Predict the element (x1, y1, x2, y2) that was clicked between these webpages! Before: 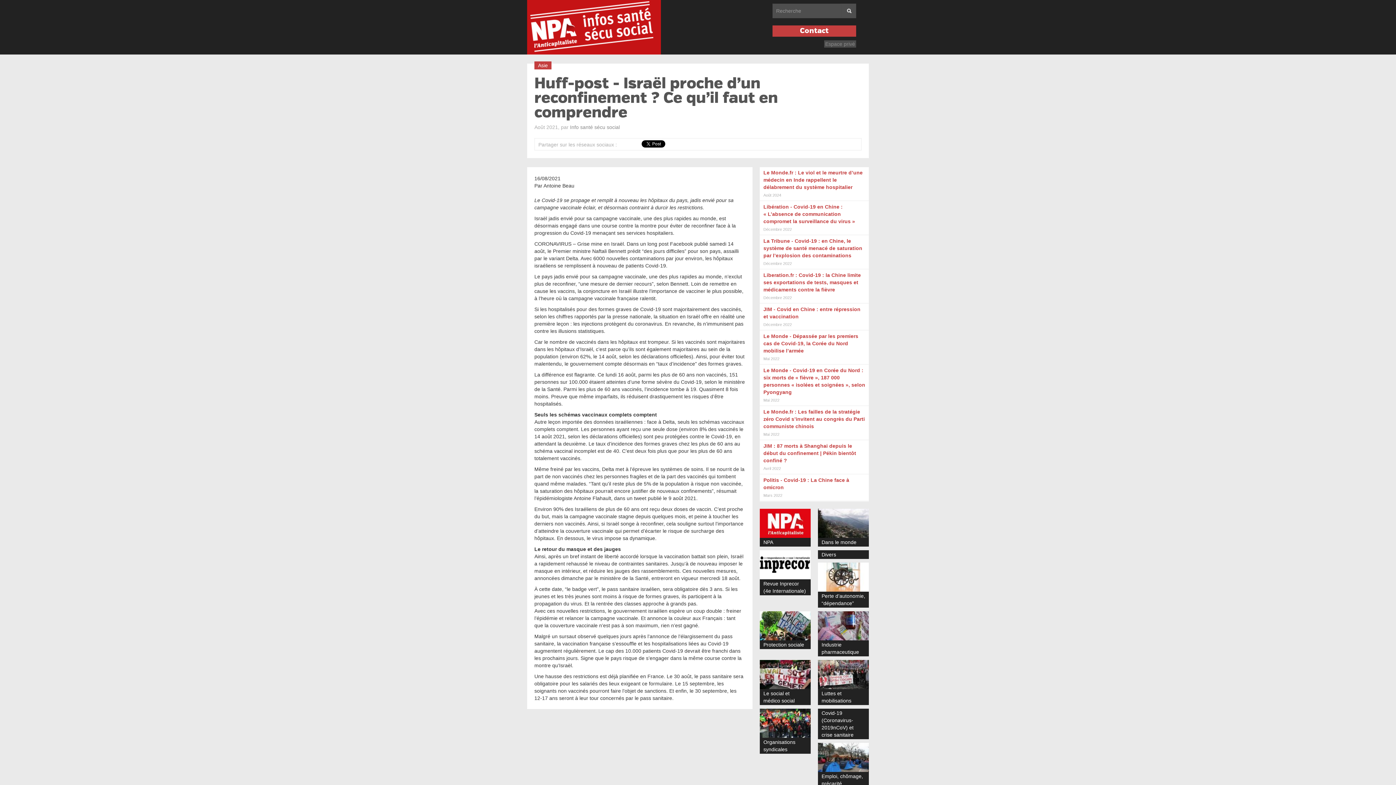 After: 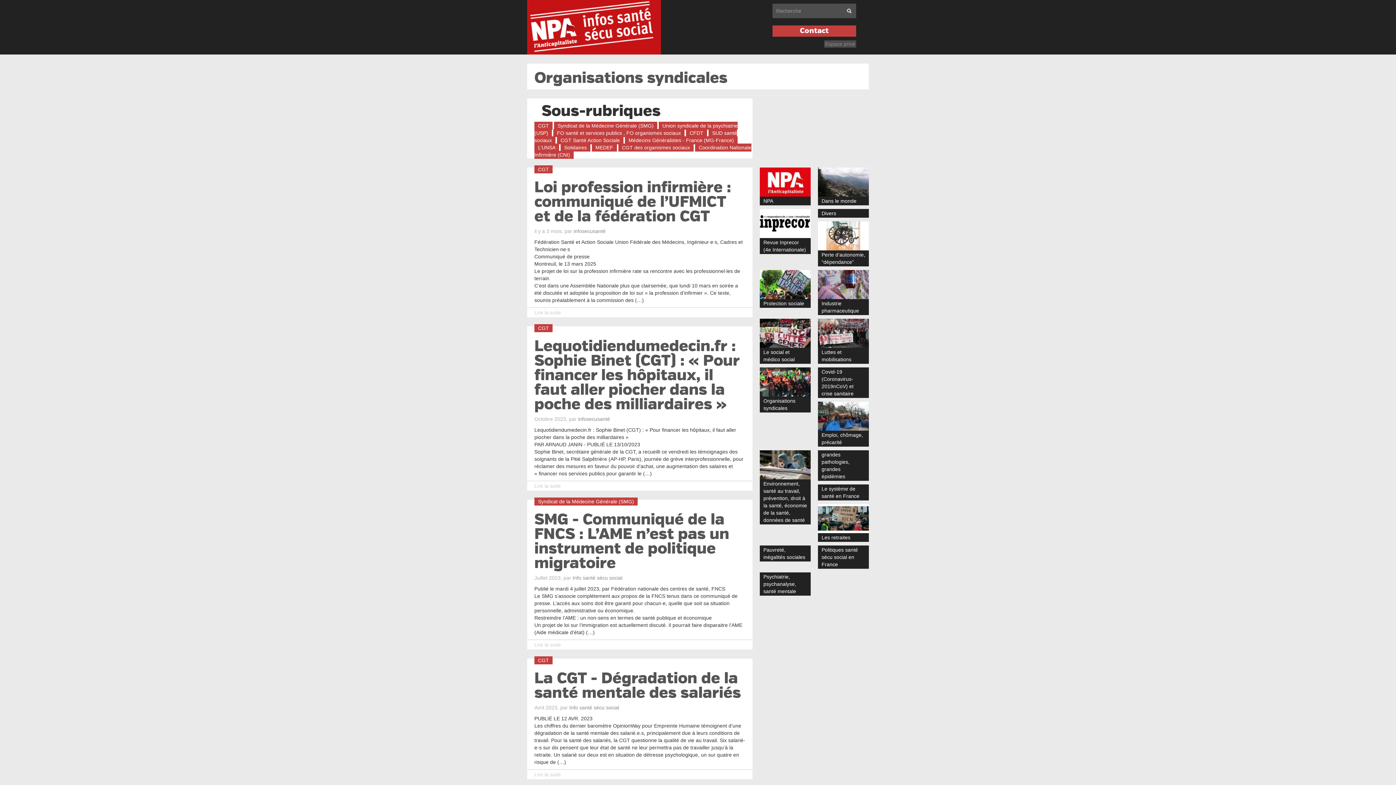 Action: bbox: (760, 720, 810, 754) label: Organisations syndicales